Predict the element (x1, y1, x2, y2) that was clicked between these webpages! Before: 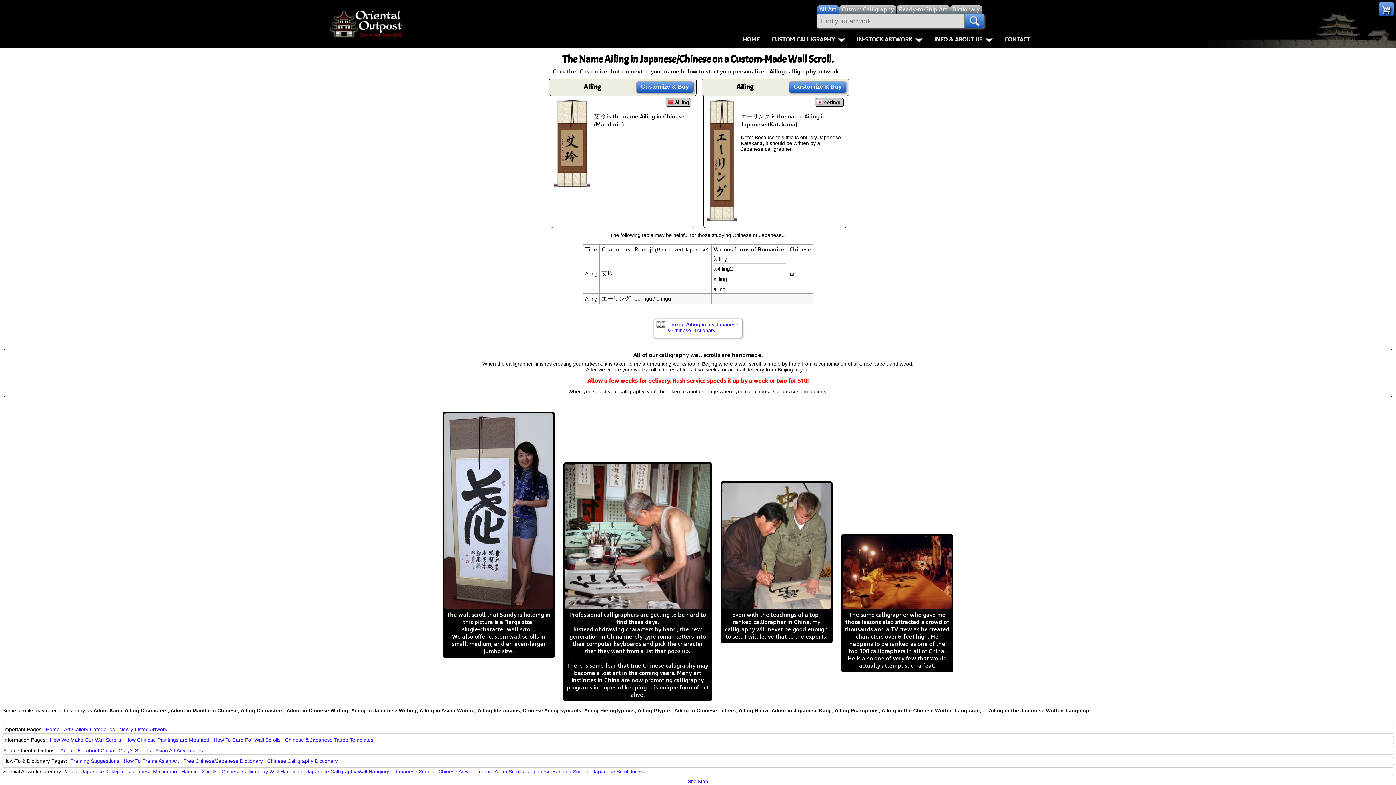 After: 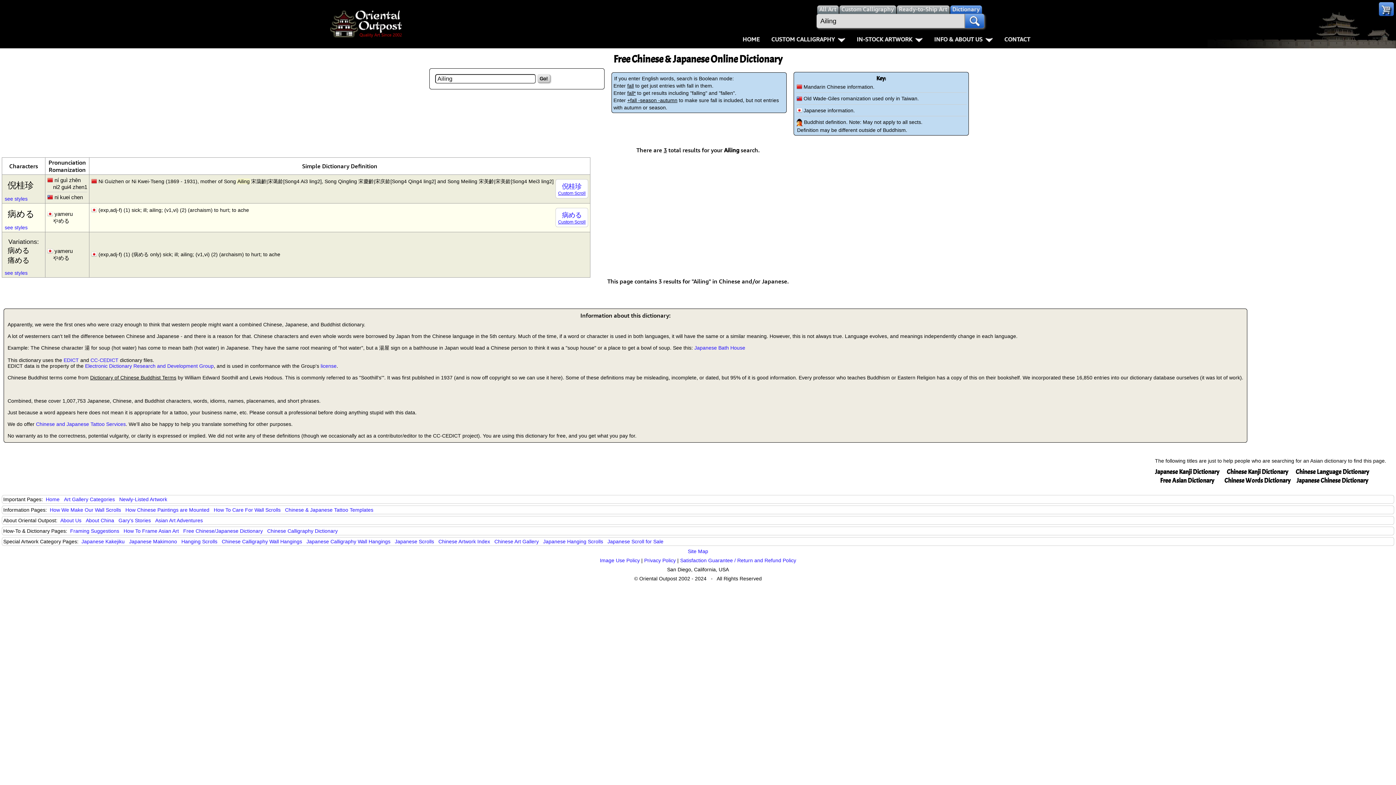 Action: label: Lookup Ailing in my Japanese & Chinese Dictionary bbox: (667, 321, 738, 333)